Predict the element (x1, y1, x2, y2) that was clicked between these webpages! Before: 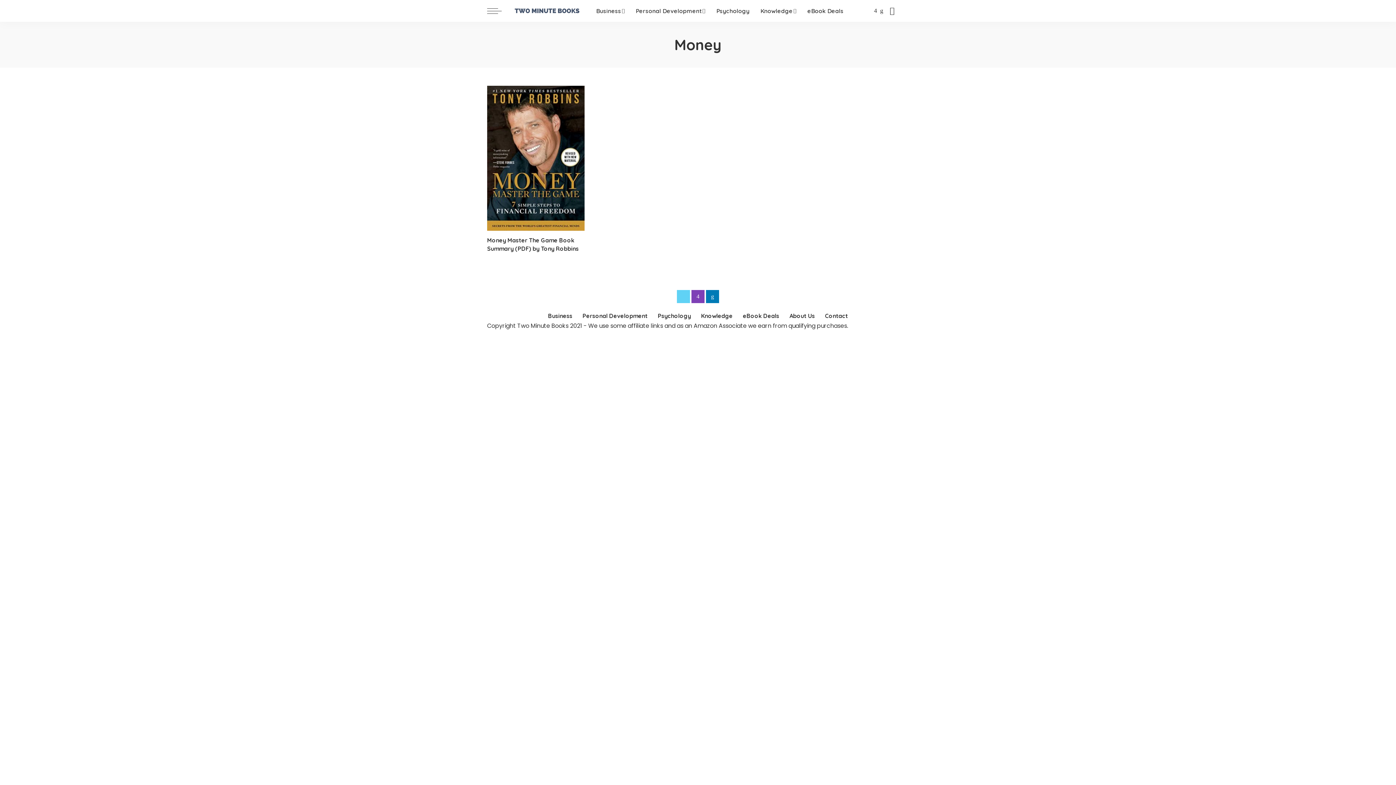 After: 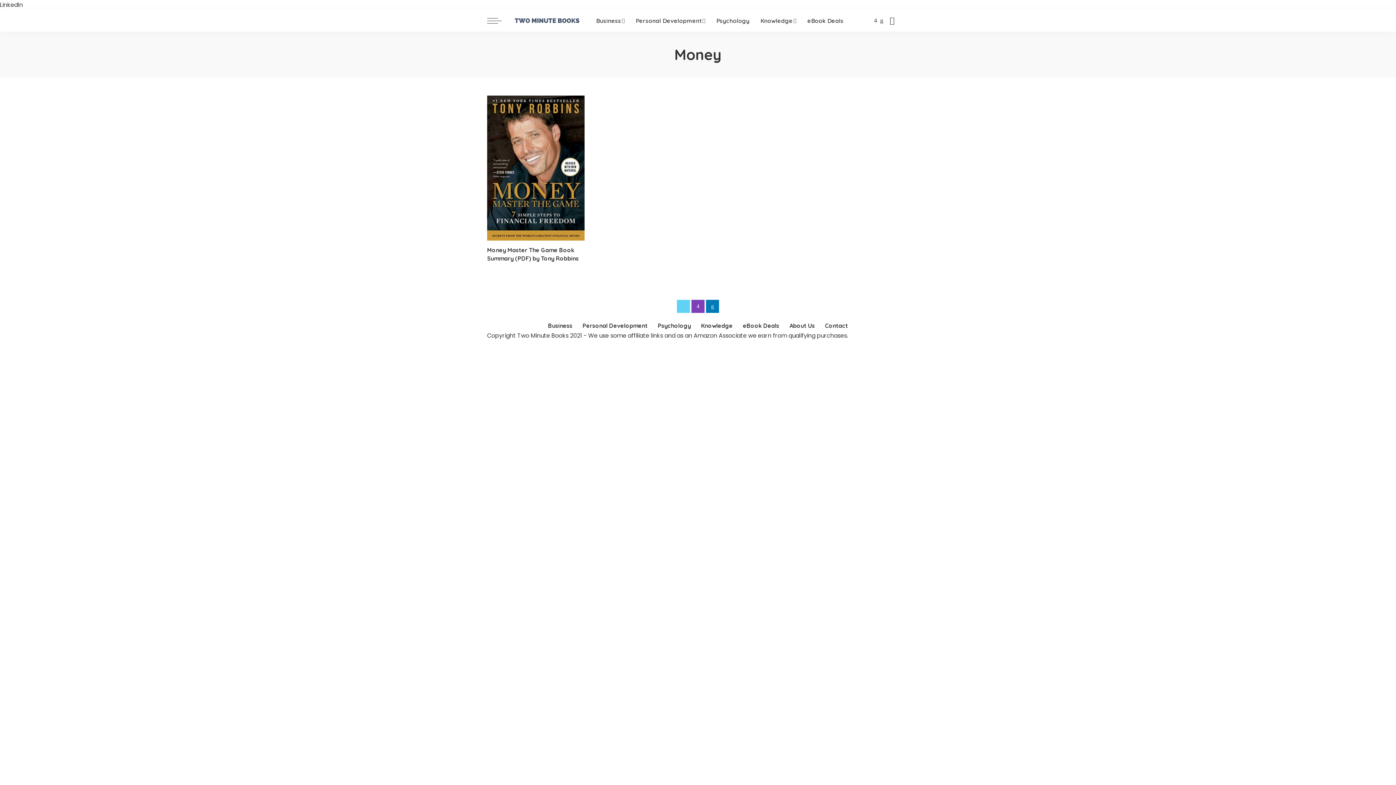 Action: label: LinkedIn bbox: (878, 0, 885, 21)